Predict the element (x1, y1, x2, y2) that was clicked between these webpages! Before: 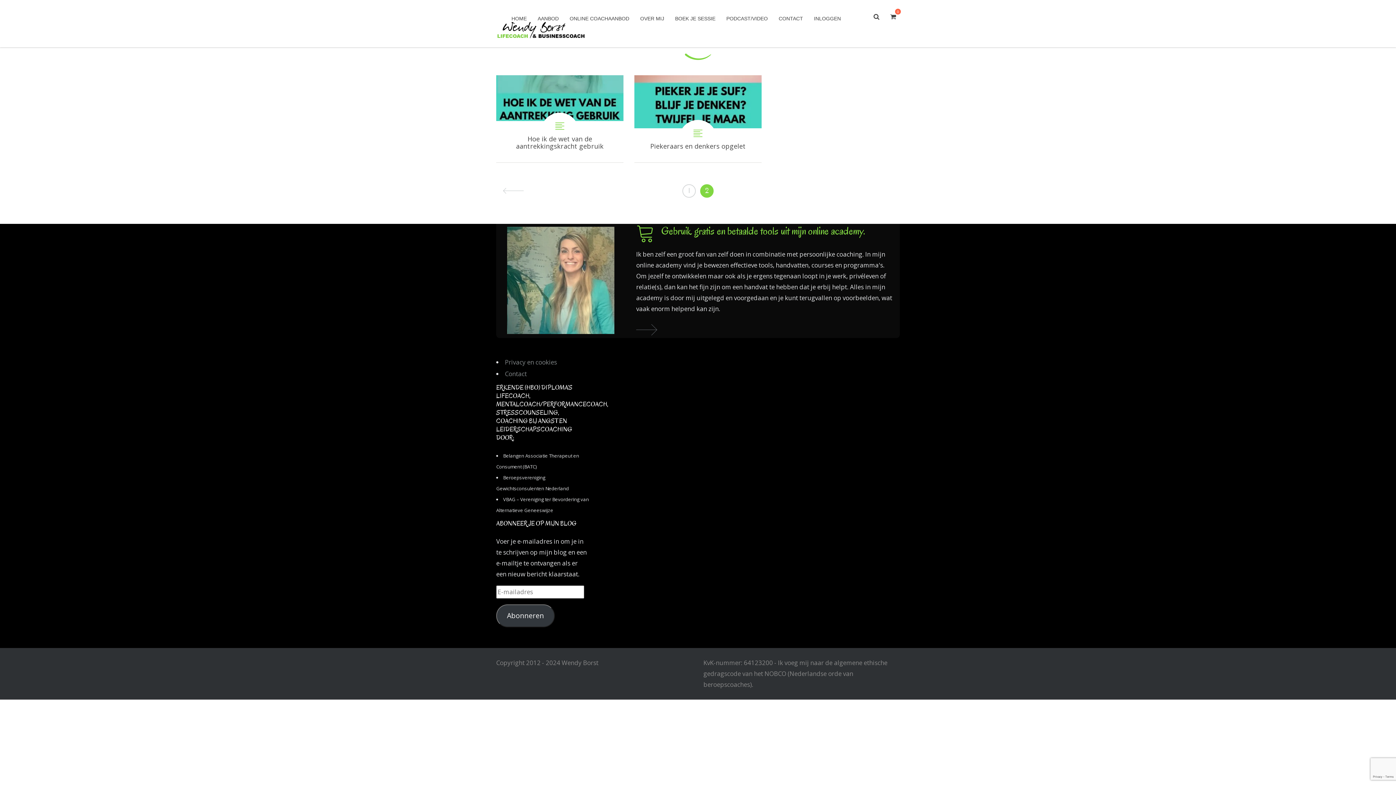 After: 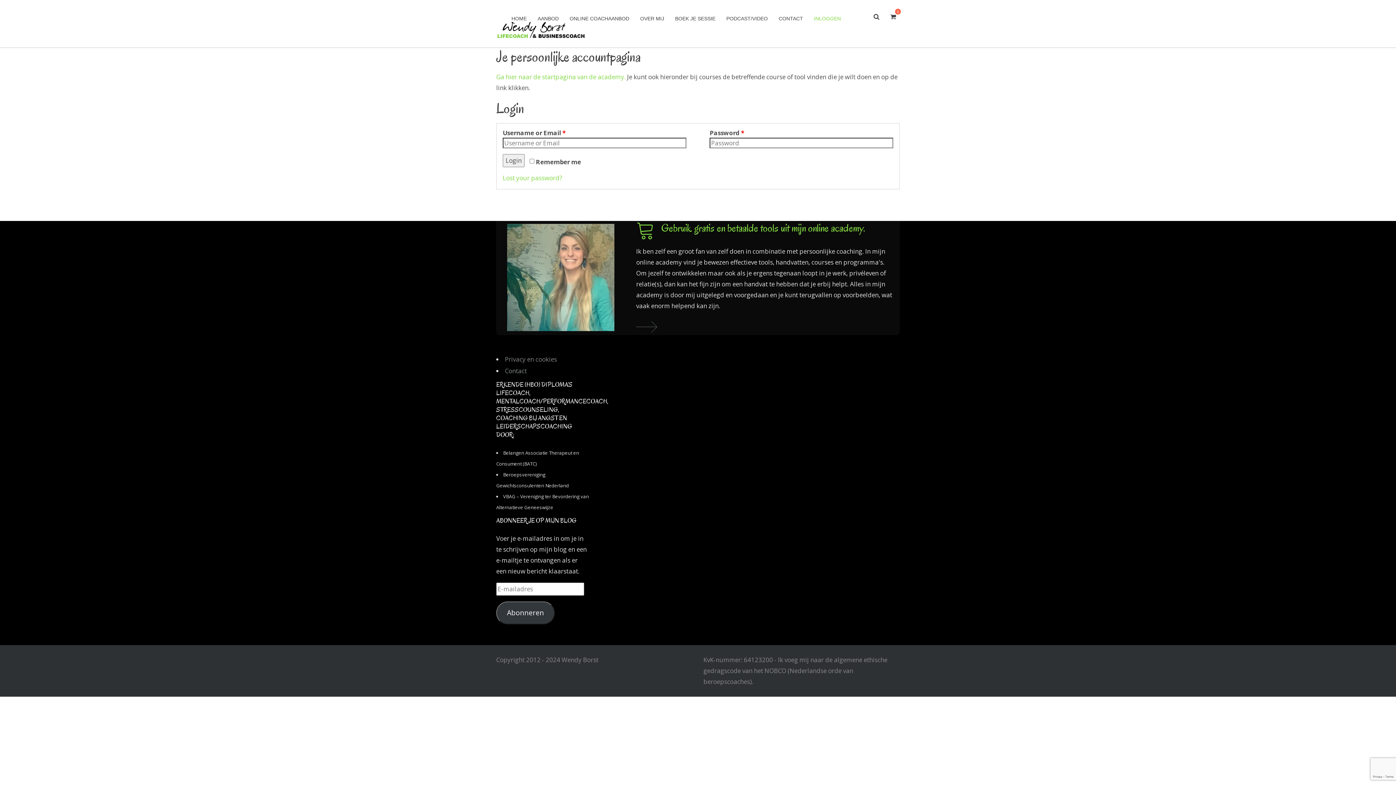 Action: label: INLOGGEN bbox: (814, 15, 841, 21)